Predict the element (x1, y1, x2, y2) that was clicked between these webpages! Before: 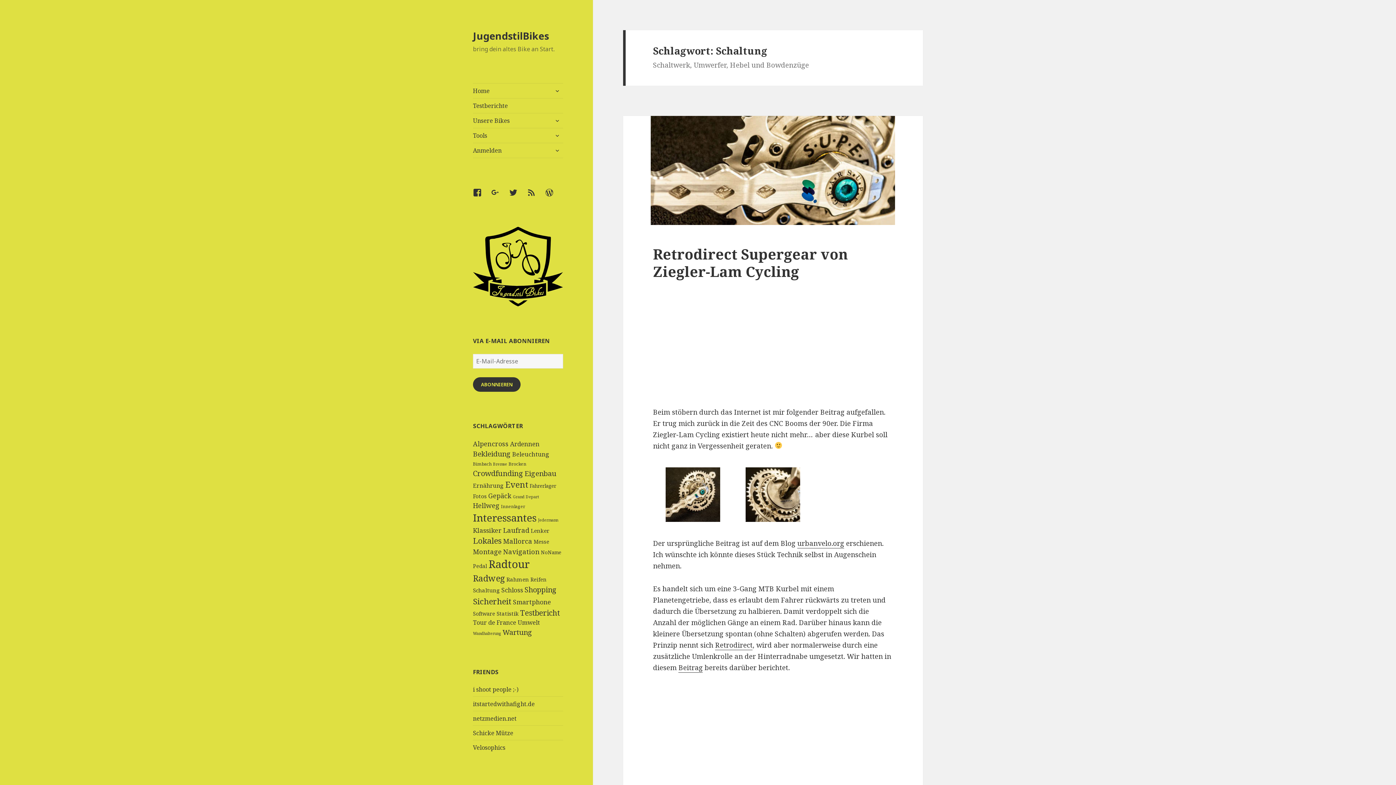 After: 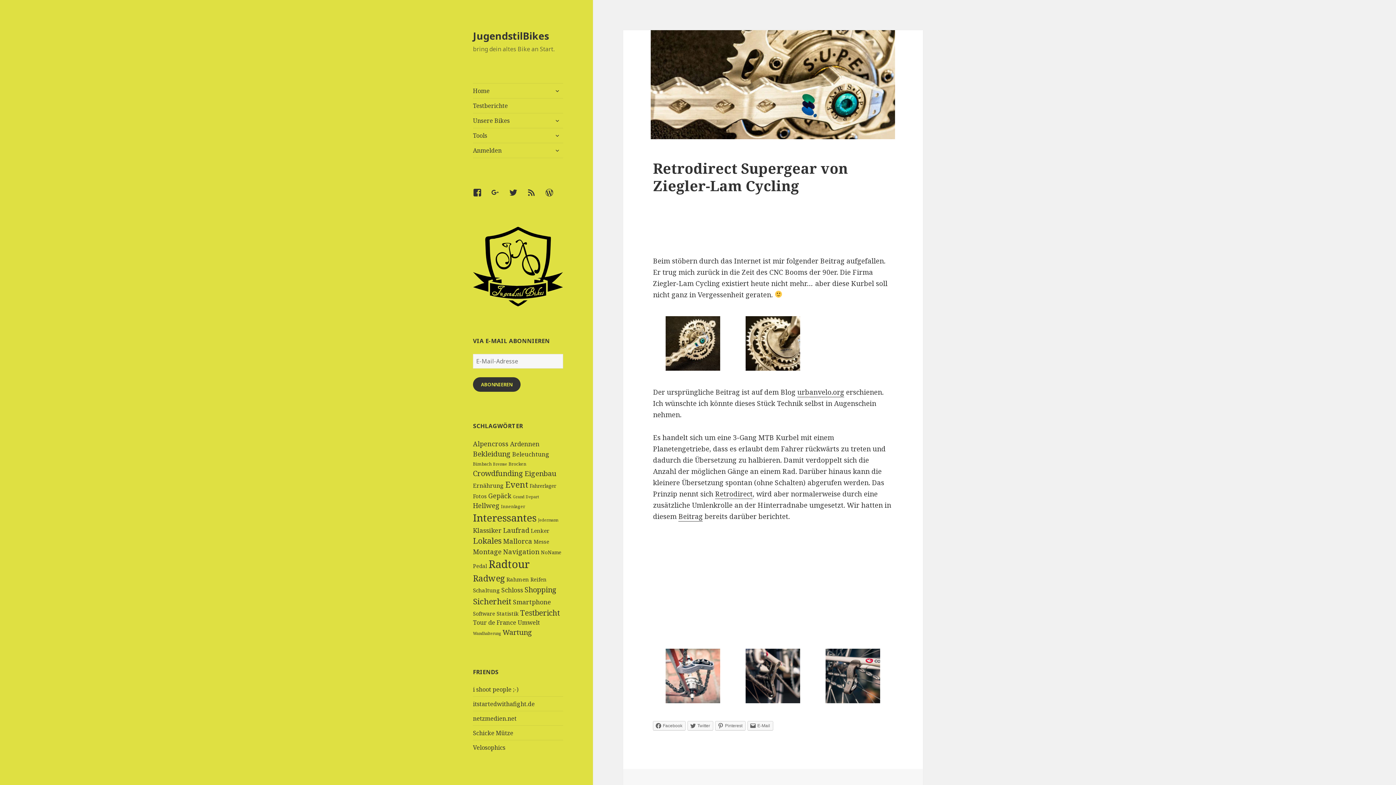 Action: bbox: (623, 115, 923, 224)